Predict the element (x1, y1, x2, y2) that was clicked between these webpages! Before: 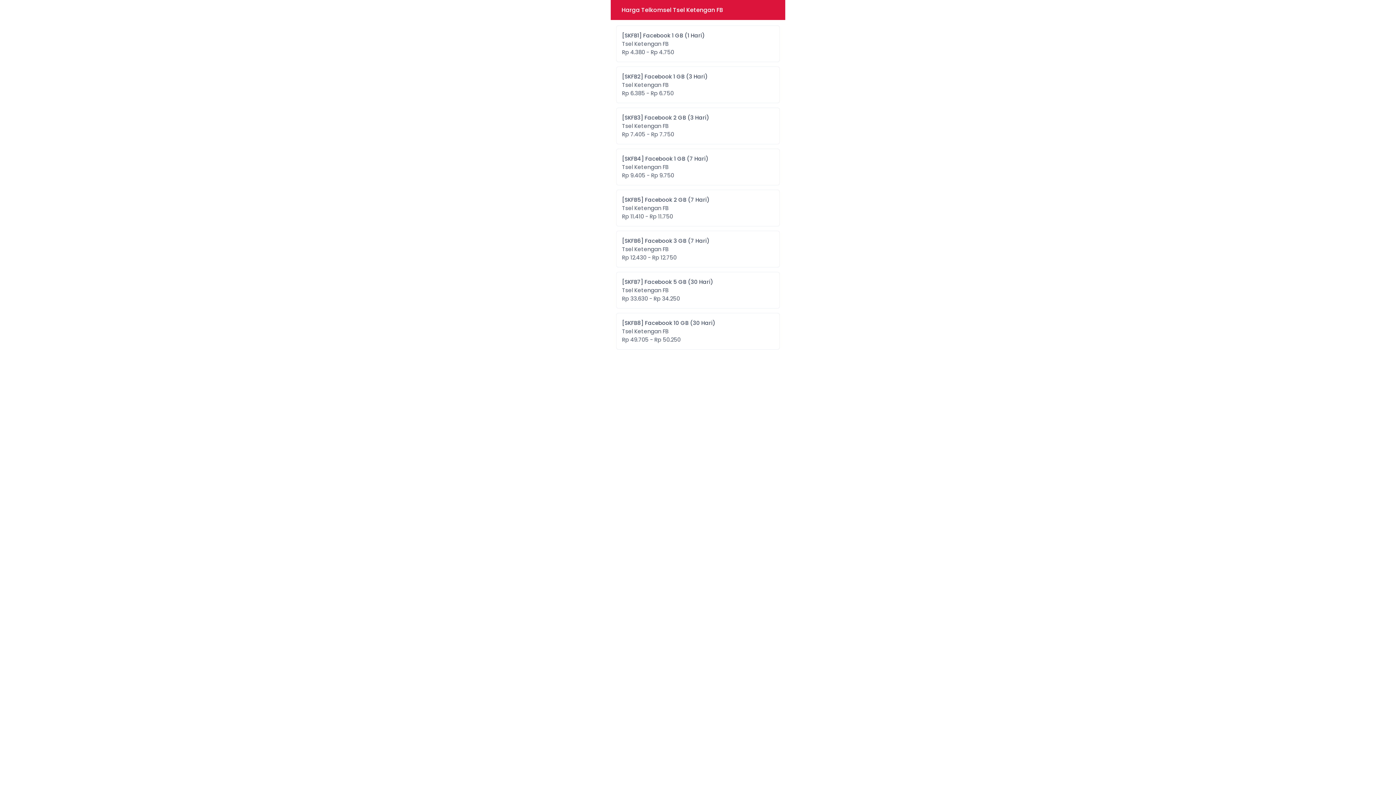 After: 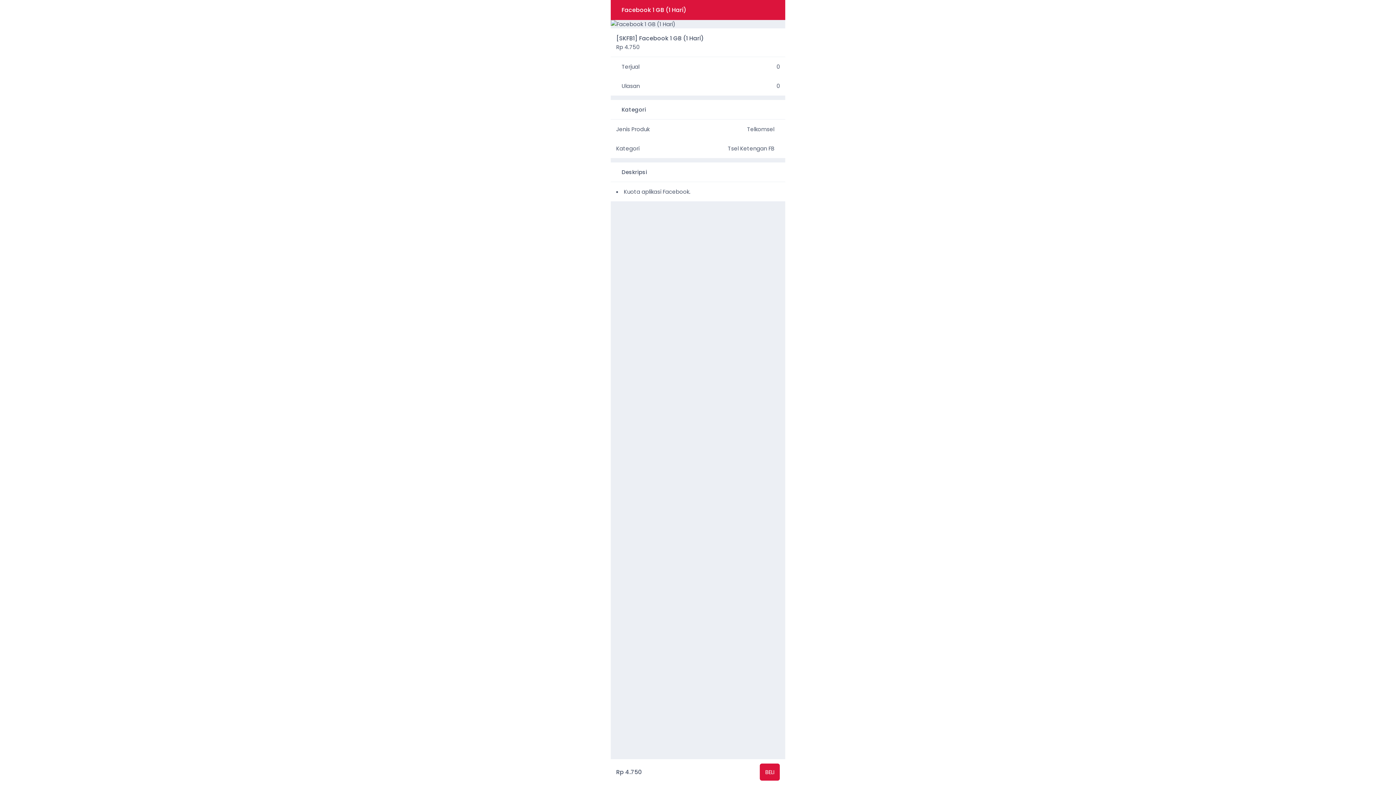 Action: label: [SKFB1] Facebook 1 GB (1 Hari)

Tsel Ketengan FB

Rp 4.380 - Rp 4.750 bbox: (616, 25, 780, 62)